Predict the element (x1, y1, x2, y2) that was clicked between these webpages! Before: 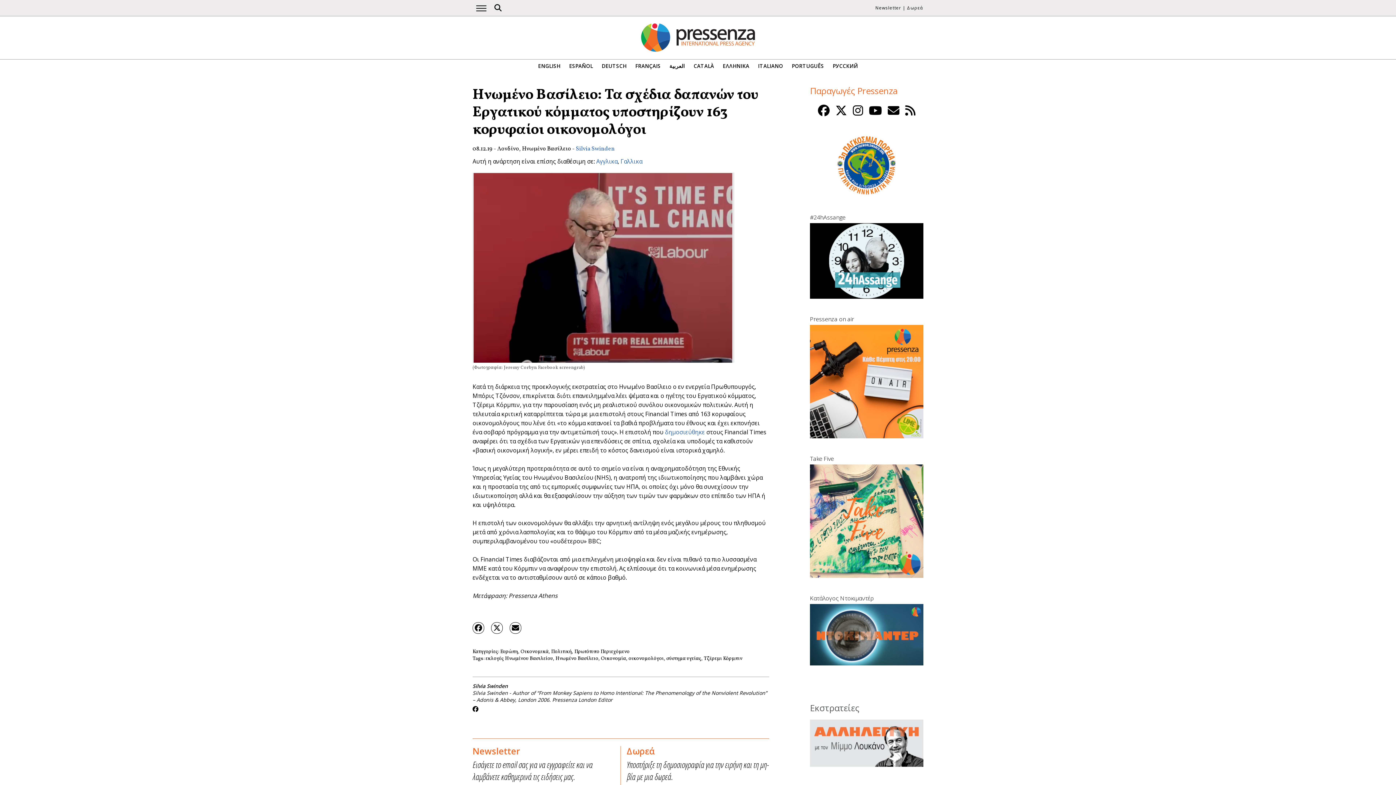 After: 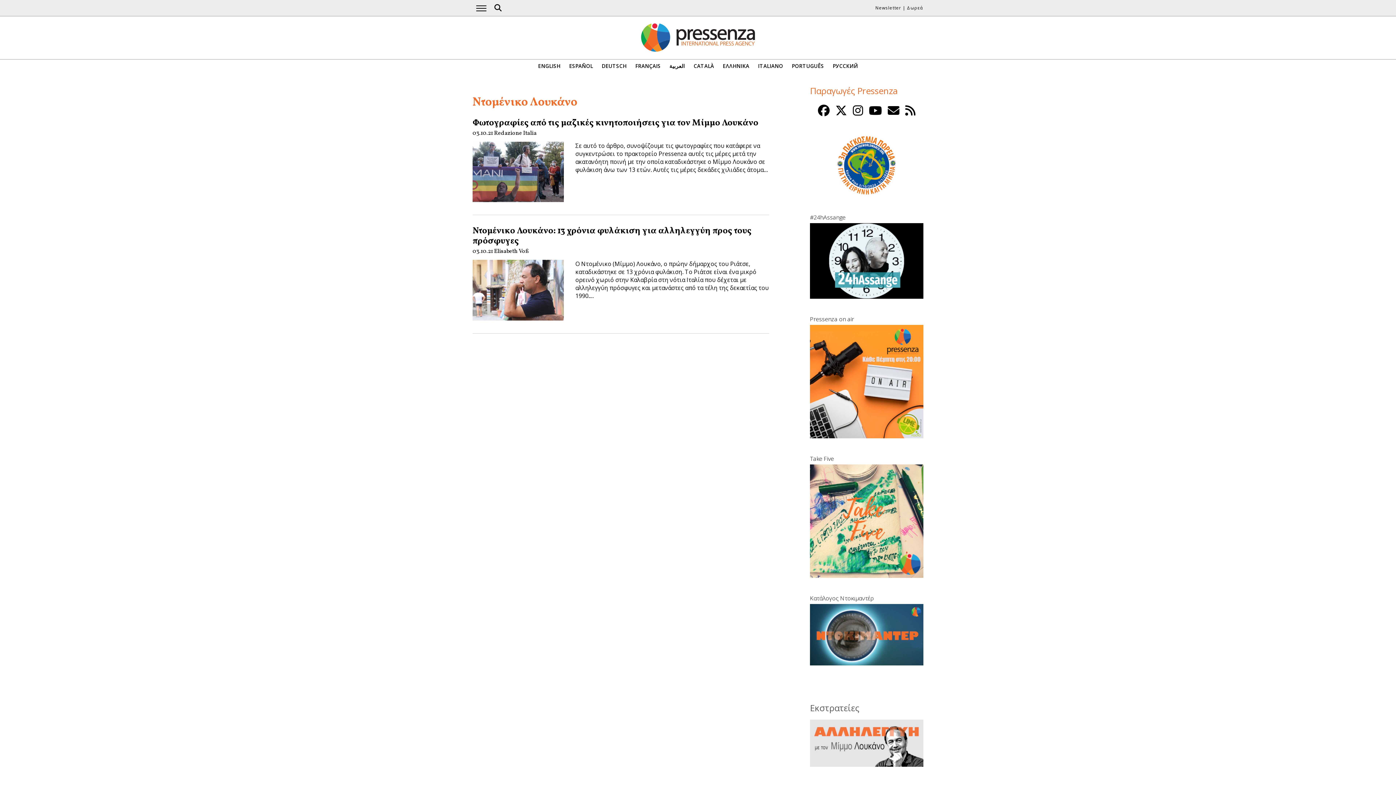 Action: bbox: (810, 761, 923, 769)